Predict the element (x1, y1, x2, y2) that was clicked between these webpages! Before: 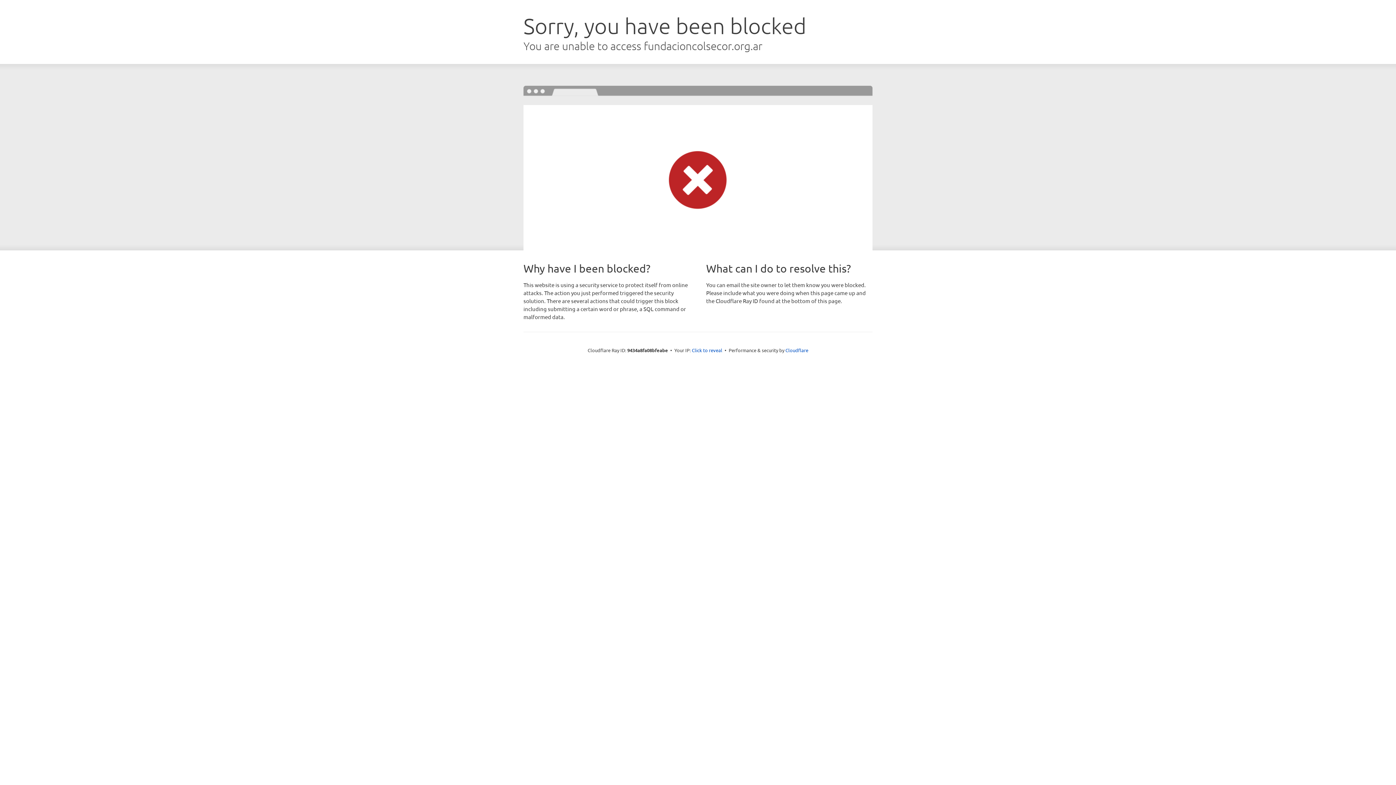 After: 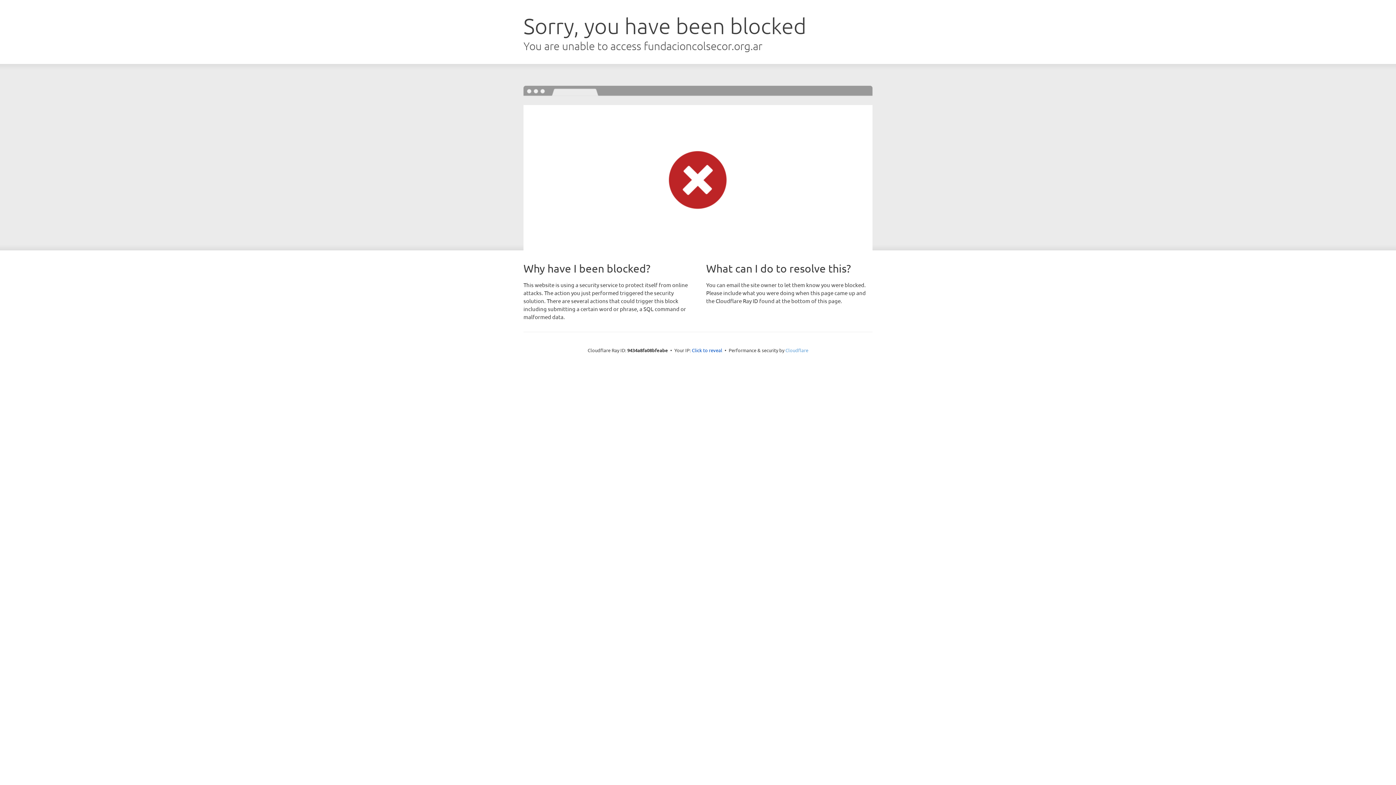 Action: bbox: (785, 347, 808, 353) label: Cloudflare